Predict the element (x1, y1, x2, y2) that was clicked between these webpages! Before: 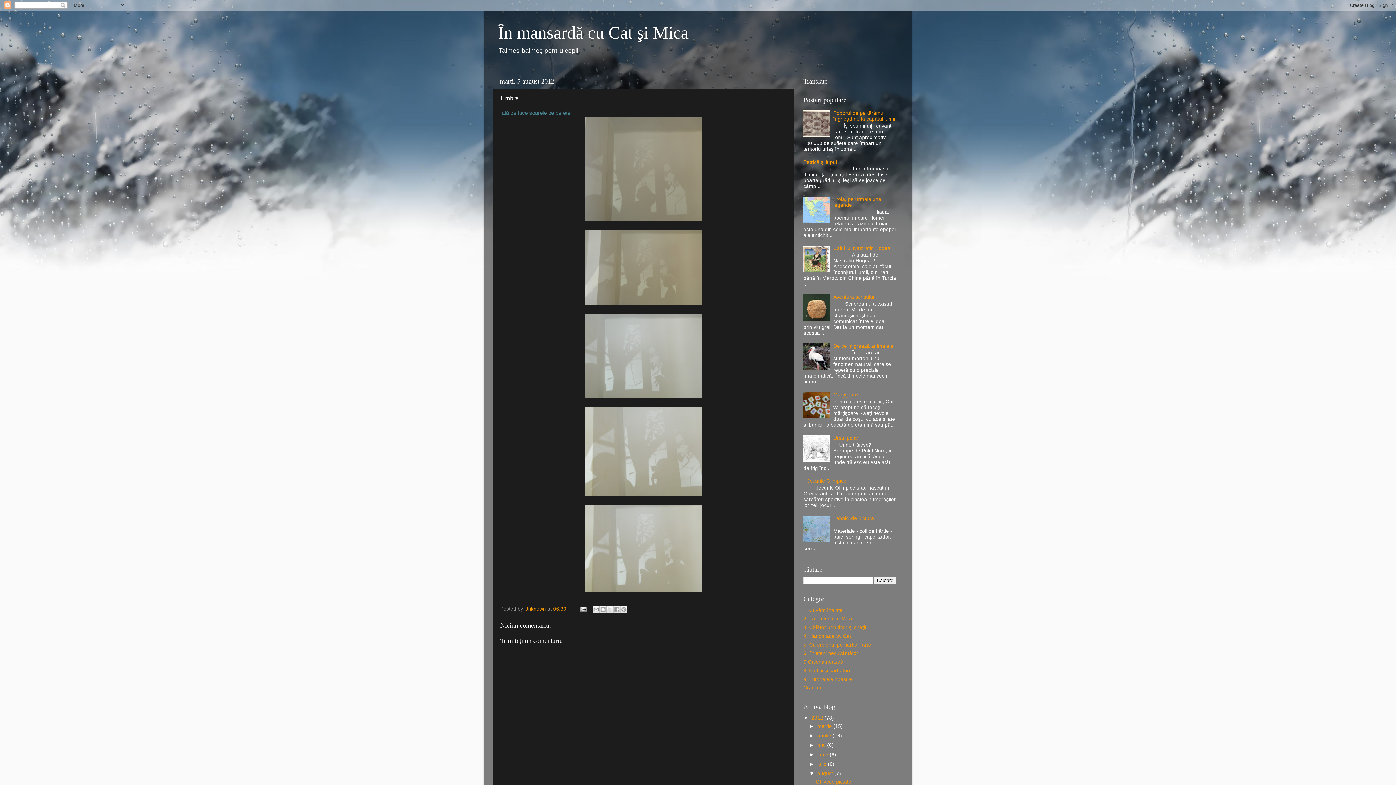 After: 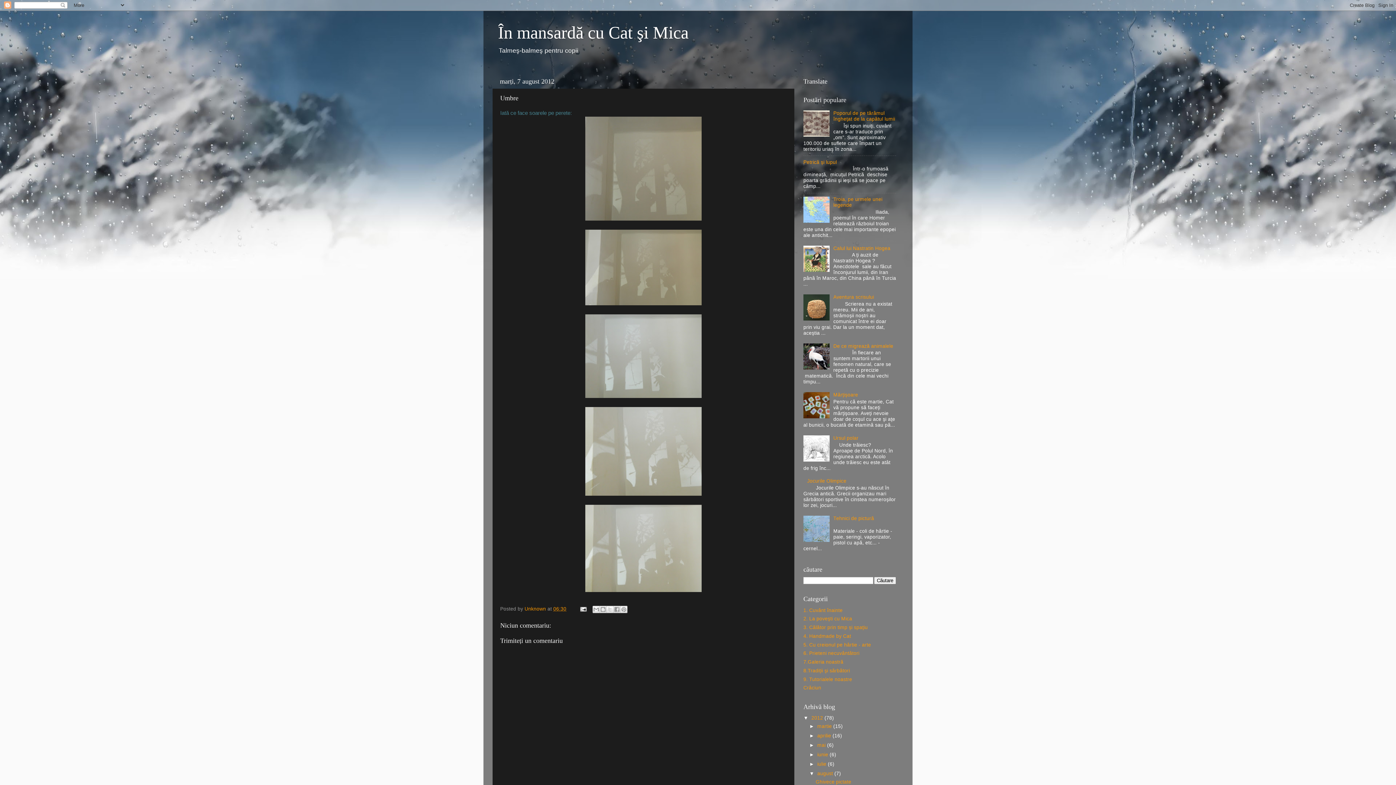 Action: bbox: (803, 132, 831, 137)